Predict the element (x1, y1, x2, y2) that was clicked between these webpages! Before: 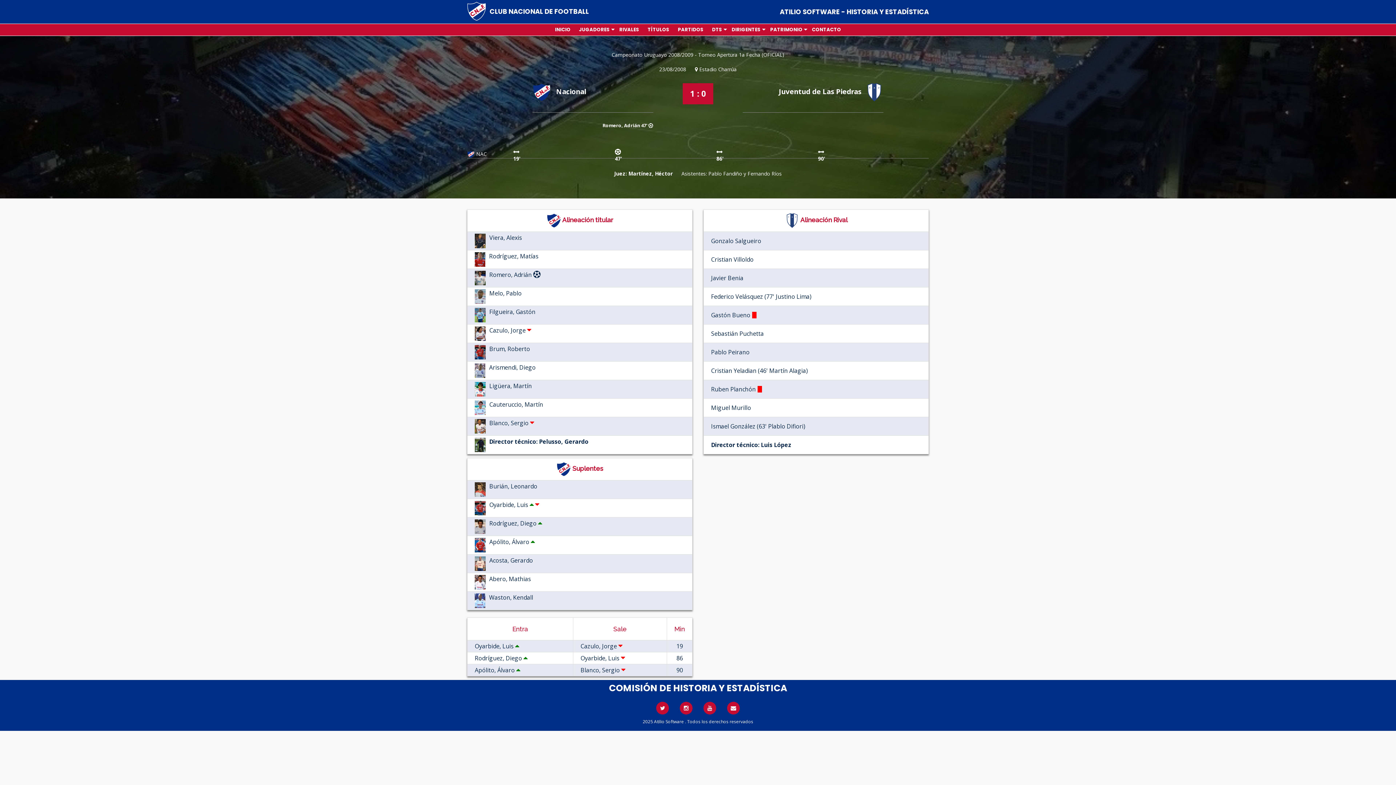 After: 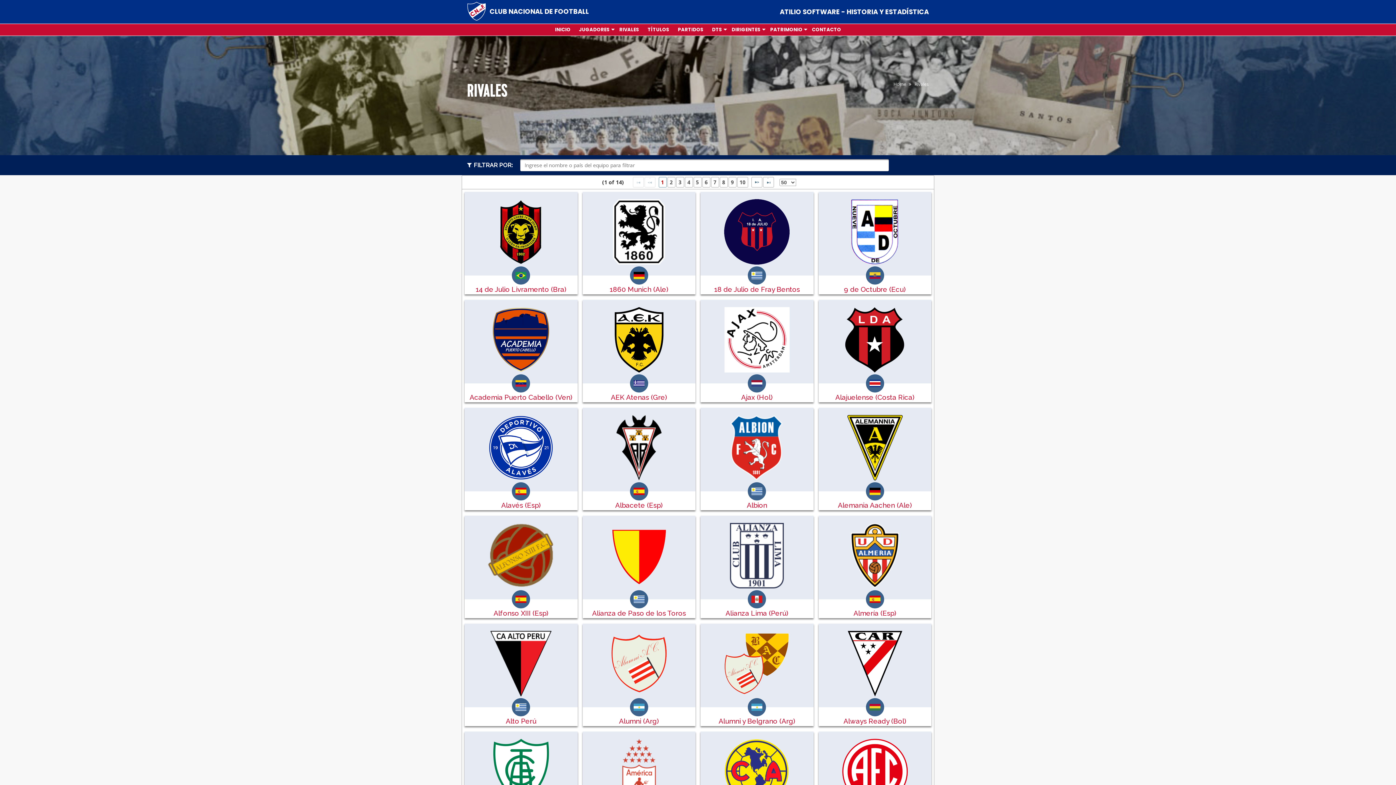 Action: bbox: (619, 25, 639, 33) label: RIVALES